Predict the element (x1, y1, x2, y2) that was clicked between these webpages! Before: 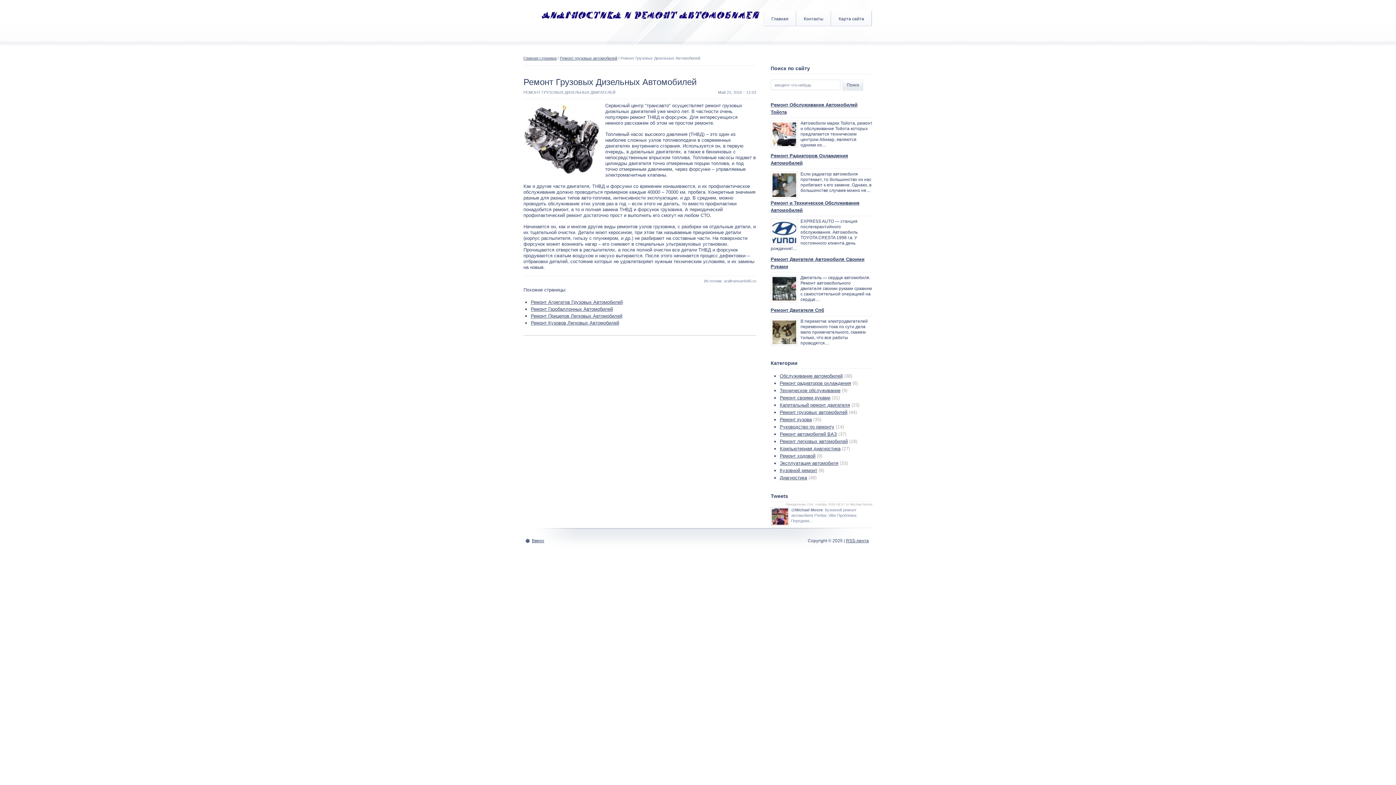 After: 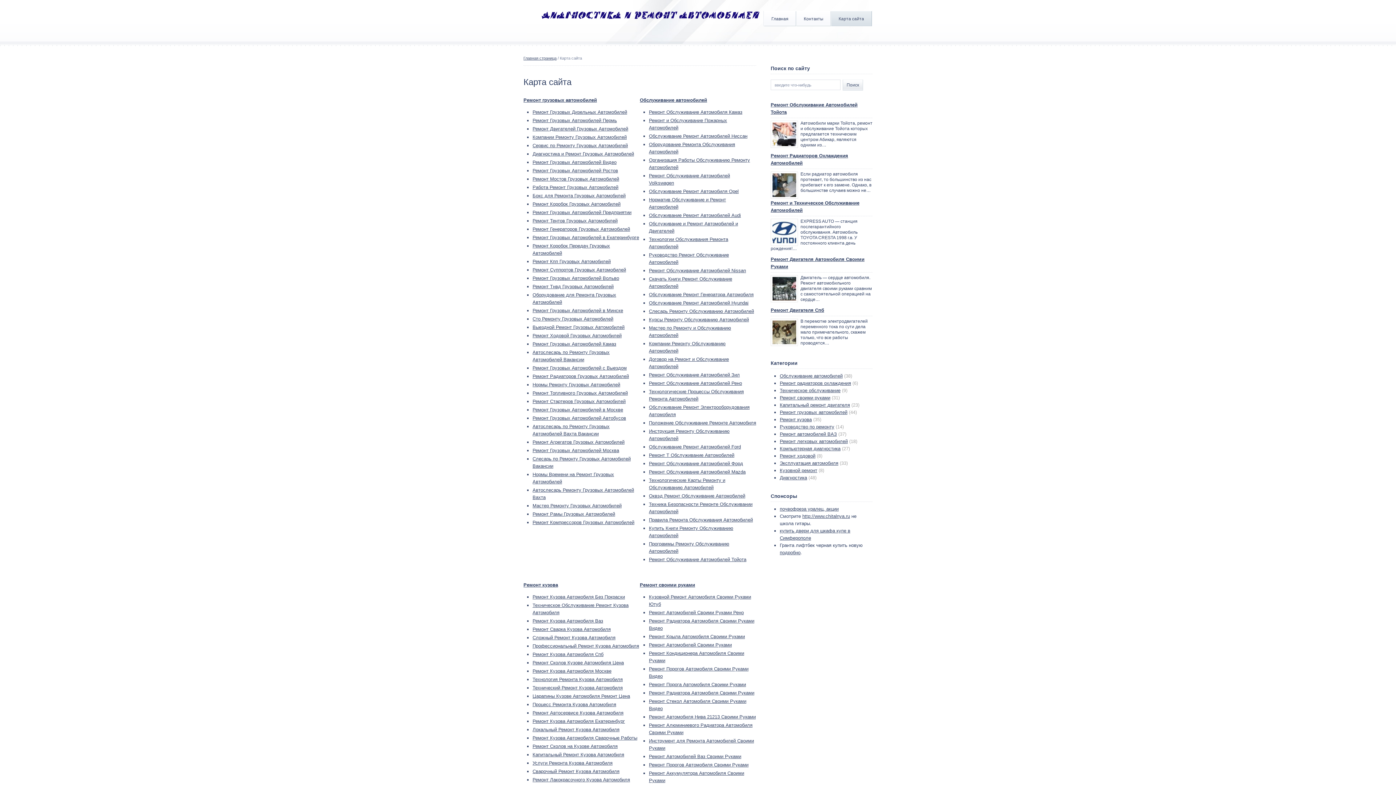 Action: label: Карта сайта bbox: (831, 11, 872, 26)